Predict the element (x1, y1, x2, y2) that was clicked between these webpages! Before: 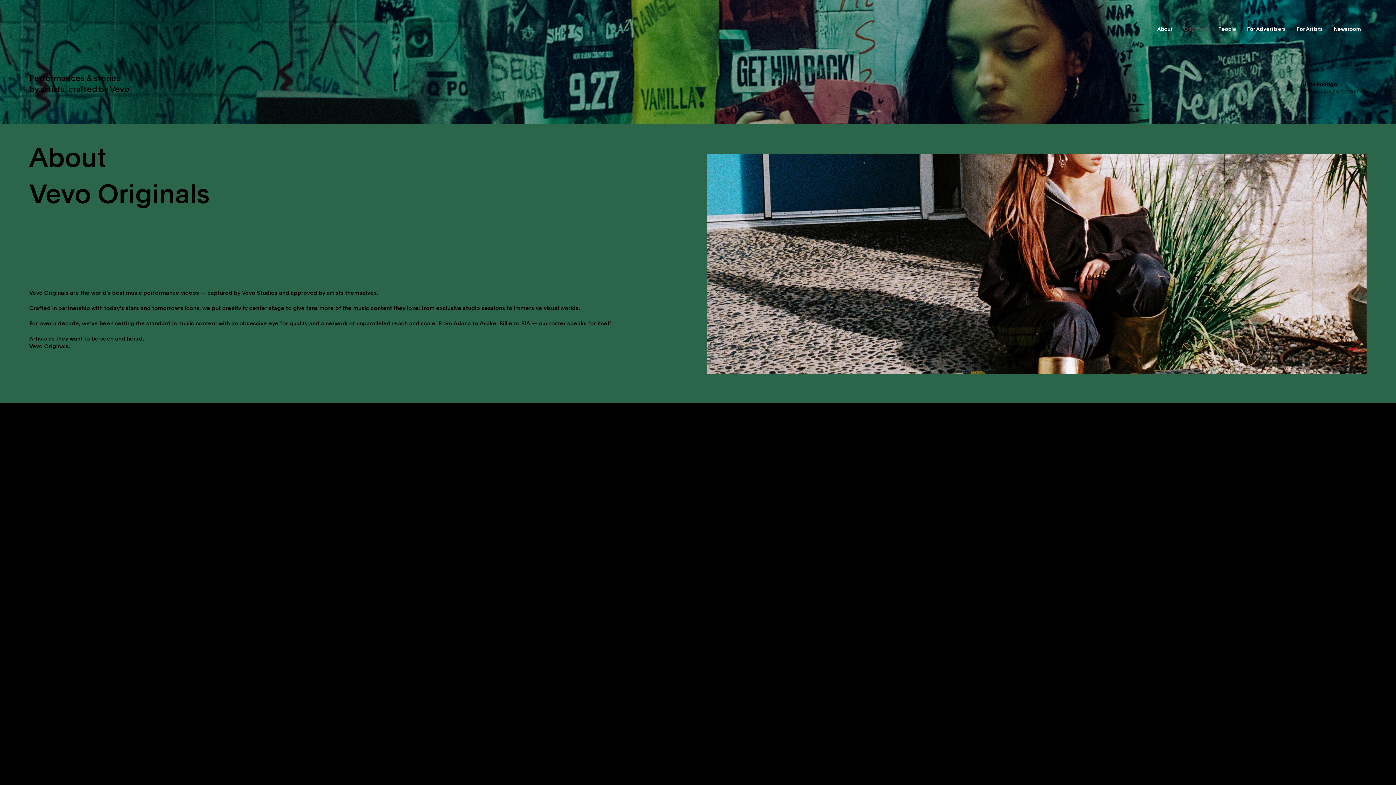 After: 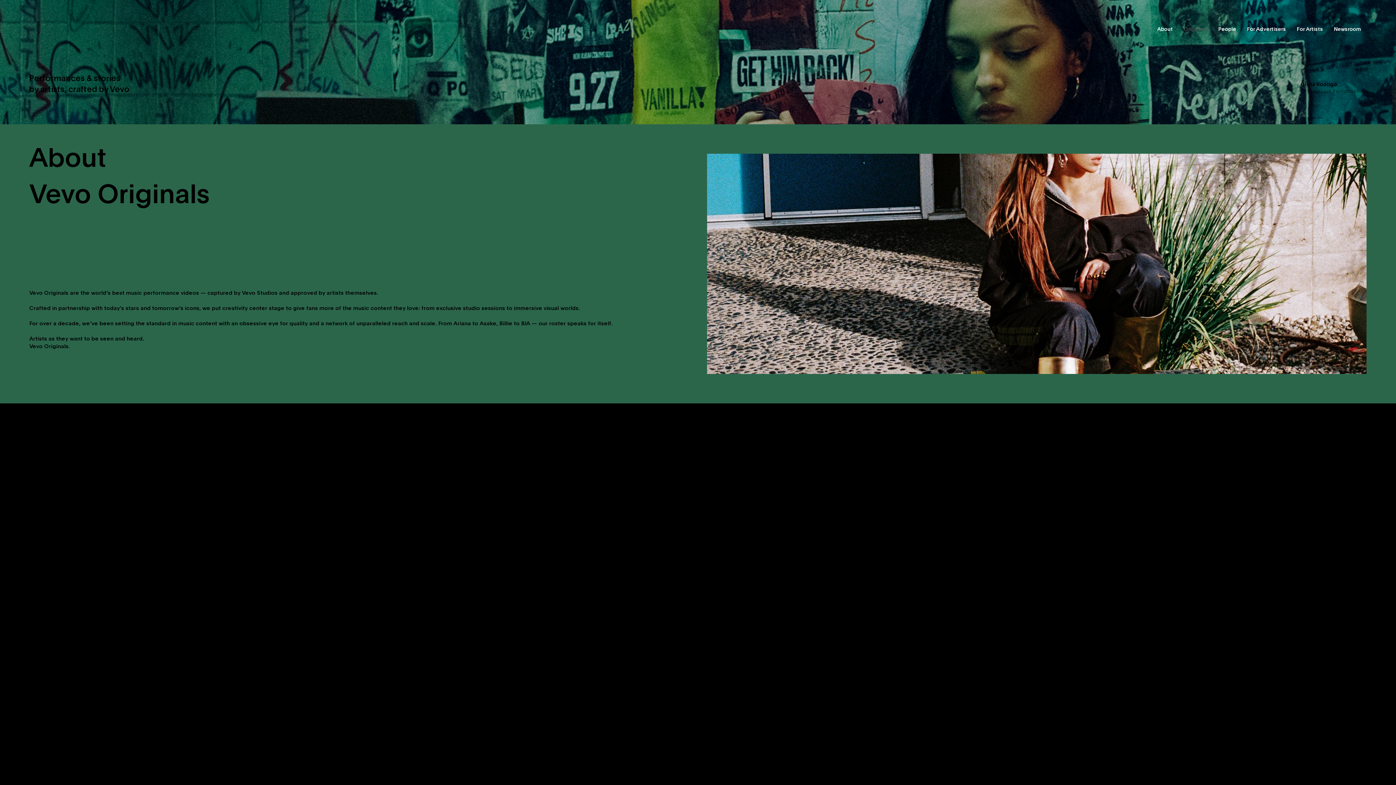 Action: label: Originals bbox: (1178, 25, 1213, 33)